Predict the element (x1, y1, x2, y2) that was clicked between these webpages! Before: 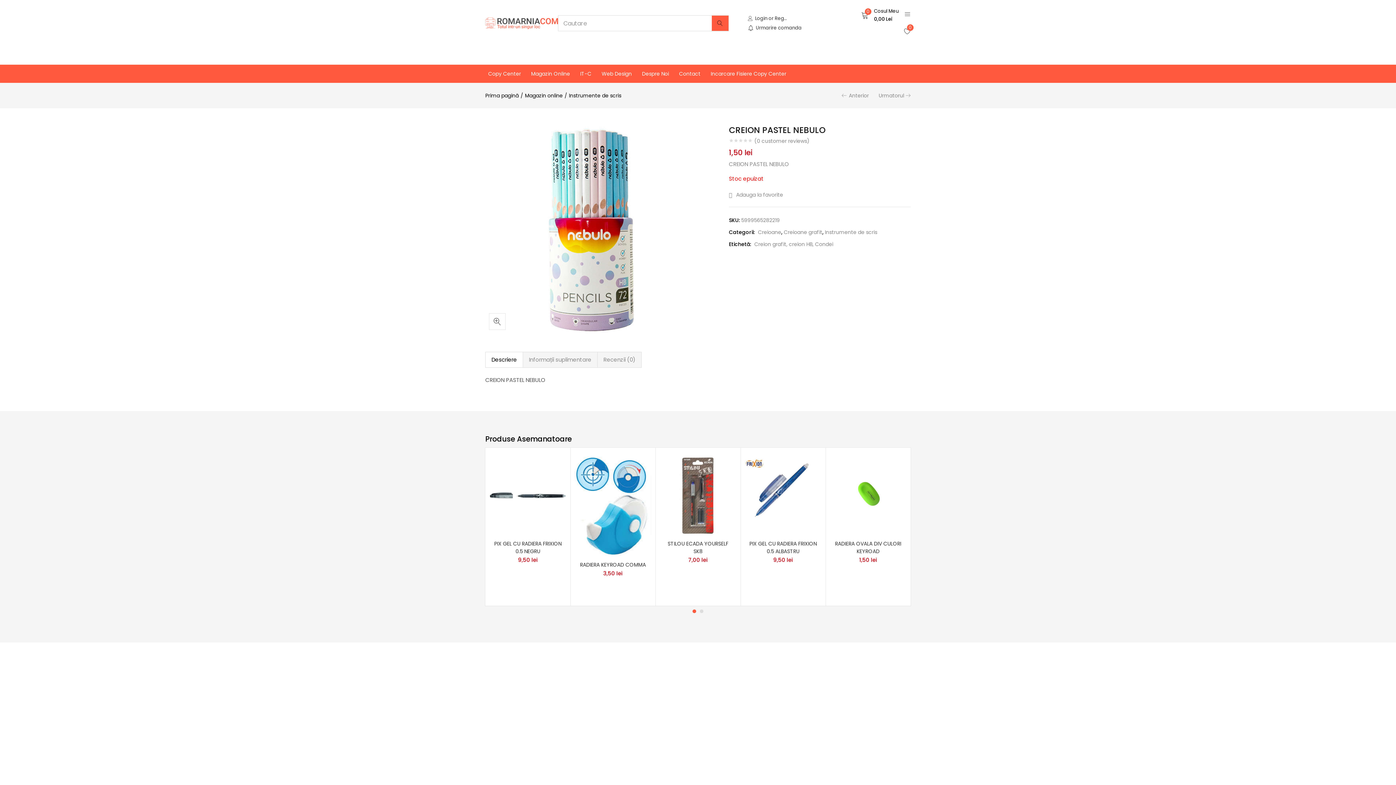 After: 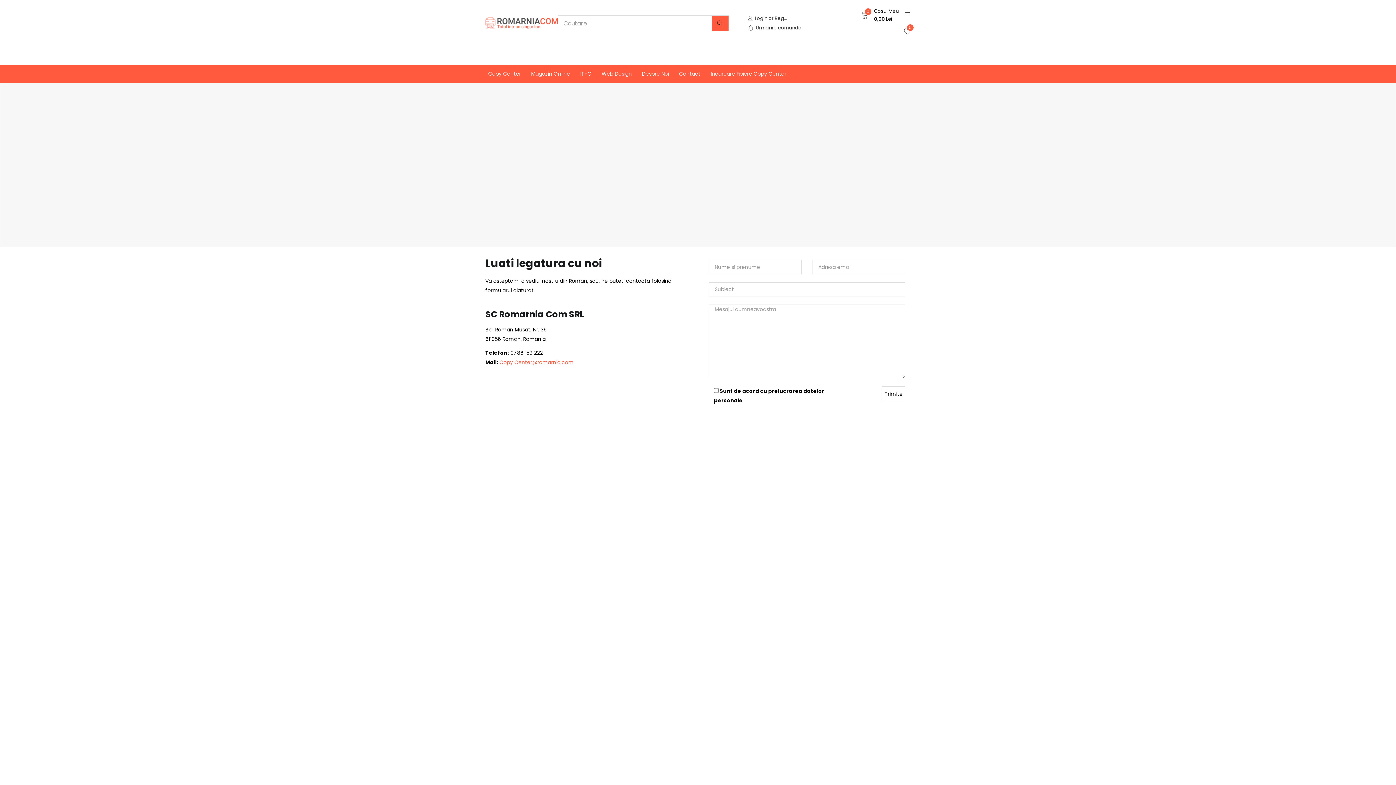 Action: label: Contact bbox: (676, 64, 708, 82)